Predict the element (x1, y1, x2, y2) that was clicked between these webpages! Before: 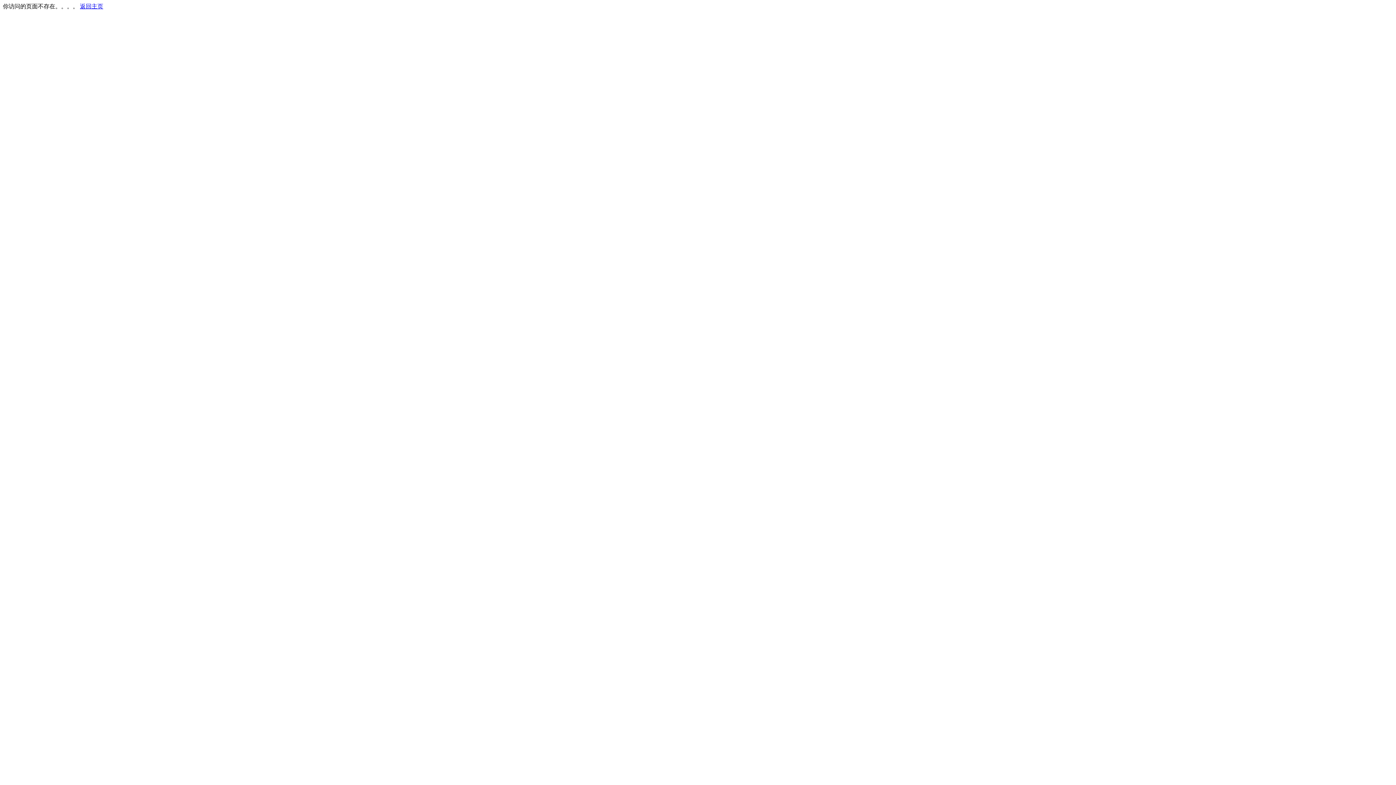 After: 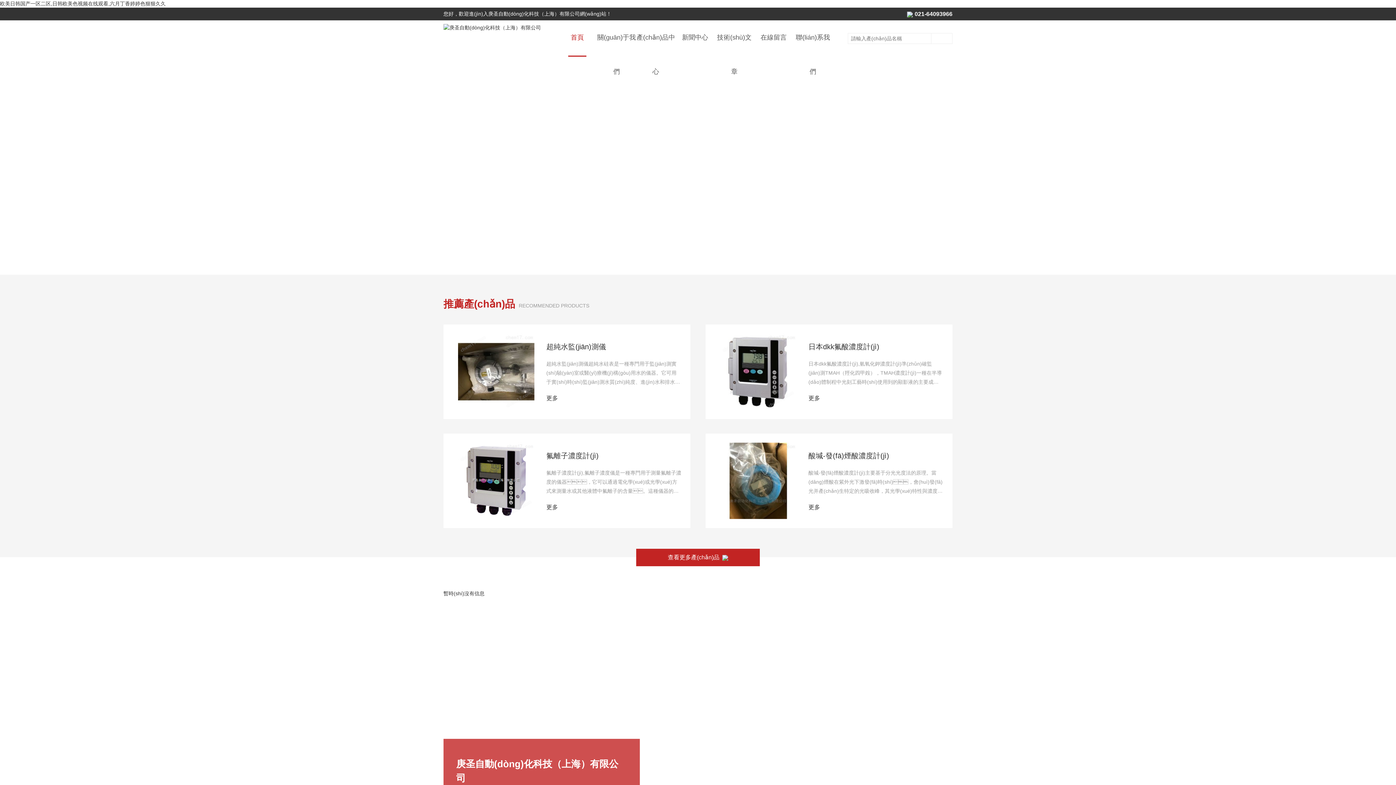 Action: bbox: (80, 3, 103, 9) label: 返回主页